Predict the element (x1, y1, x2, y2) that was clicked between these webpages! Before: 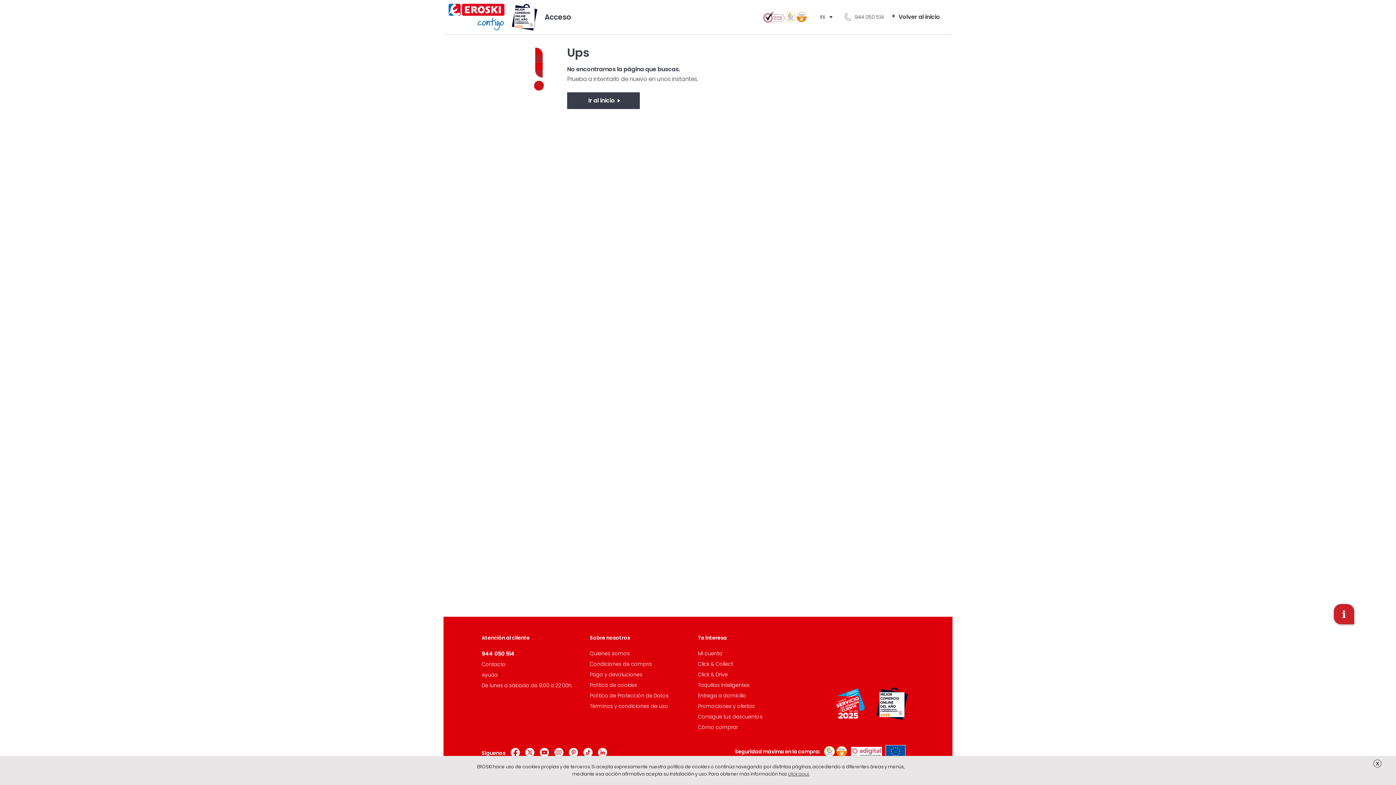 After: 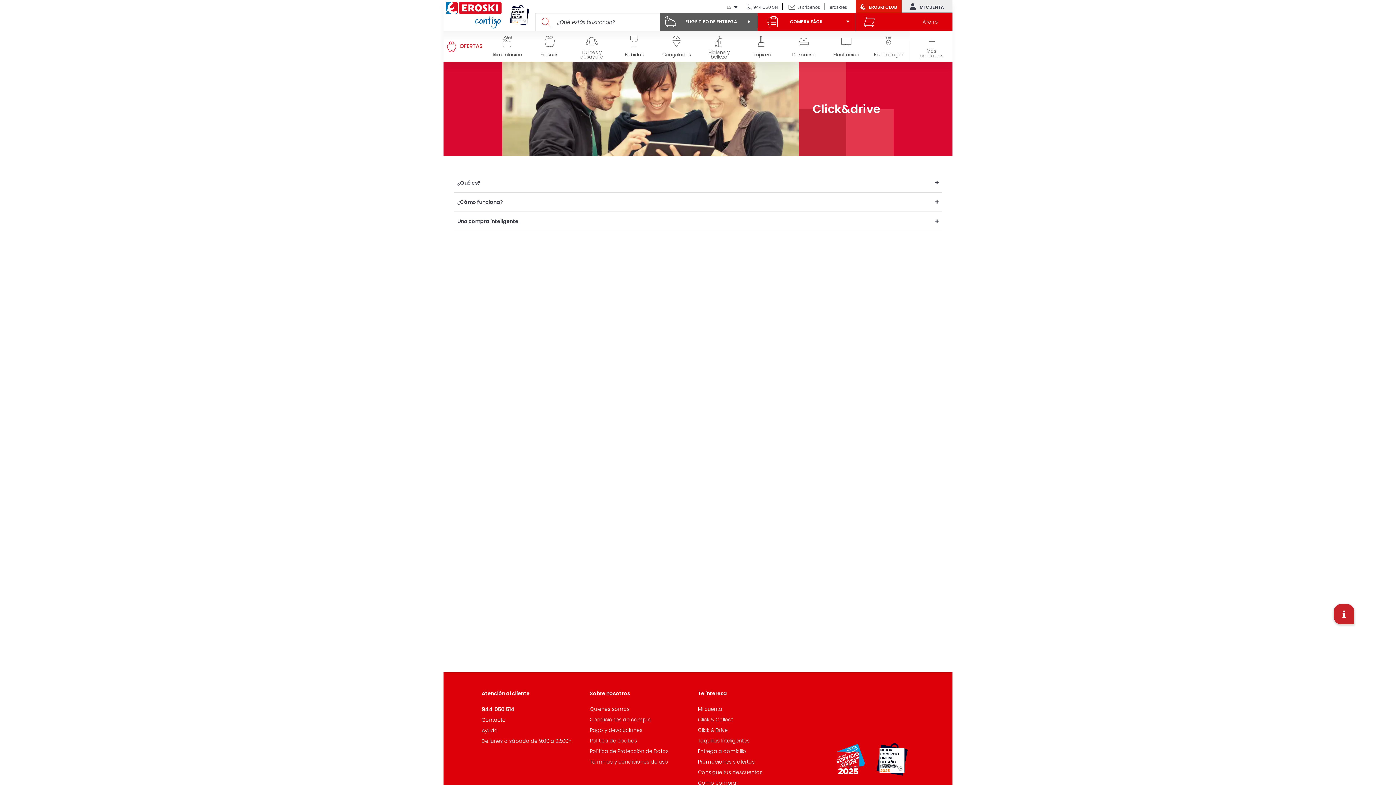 Action: label: Click & Drive bbox: (698, 671, 727, 678)